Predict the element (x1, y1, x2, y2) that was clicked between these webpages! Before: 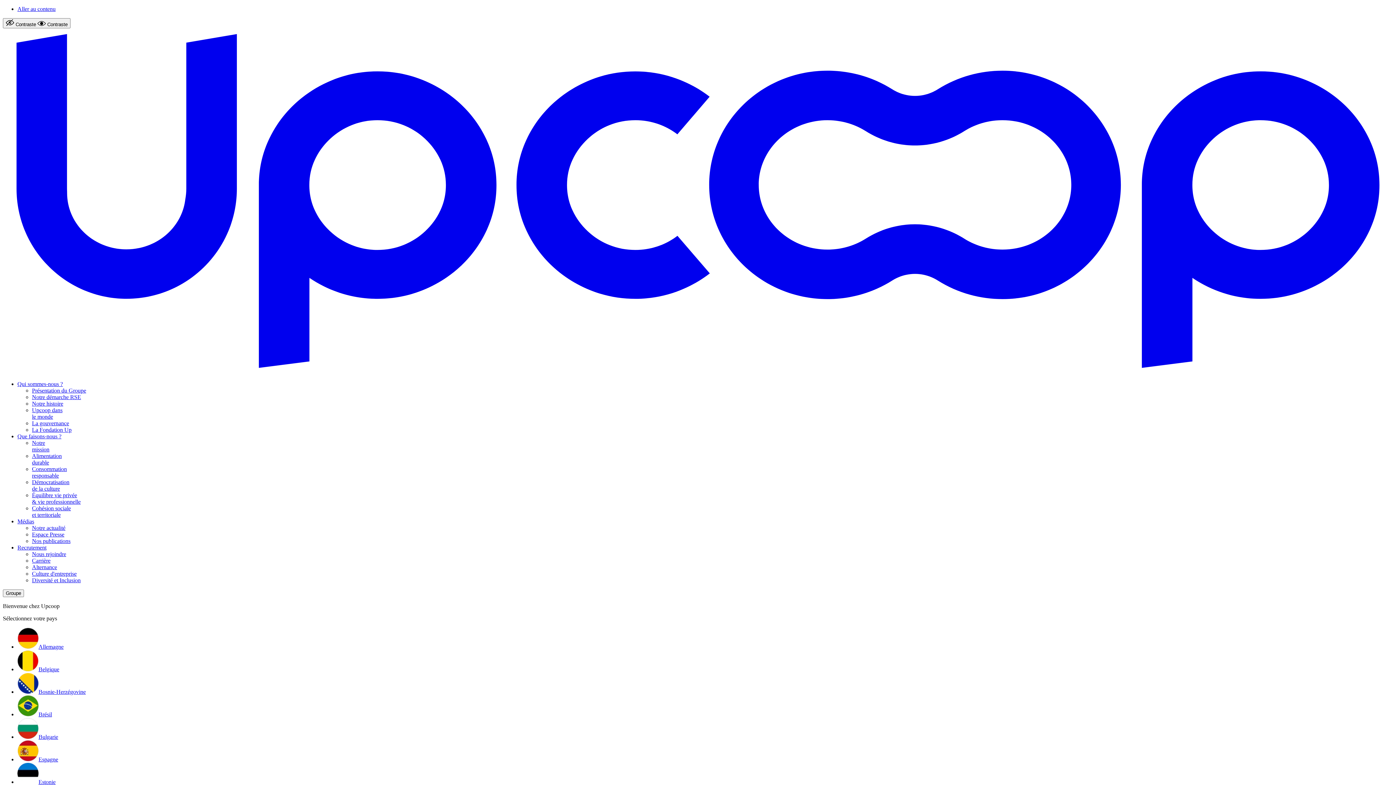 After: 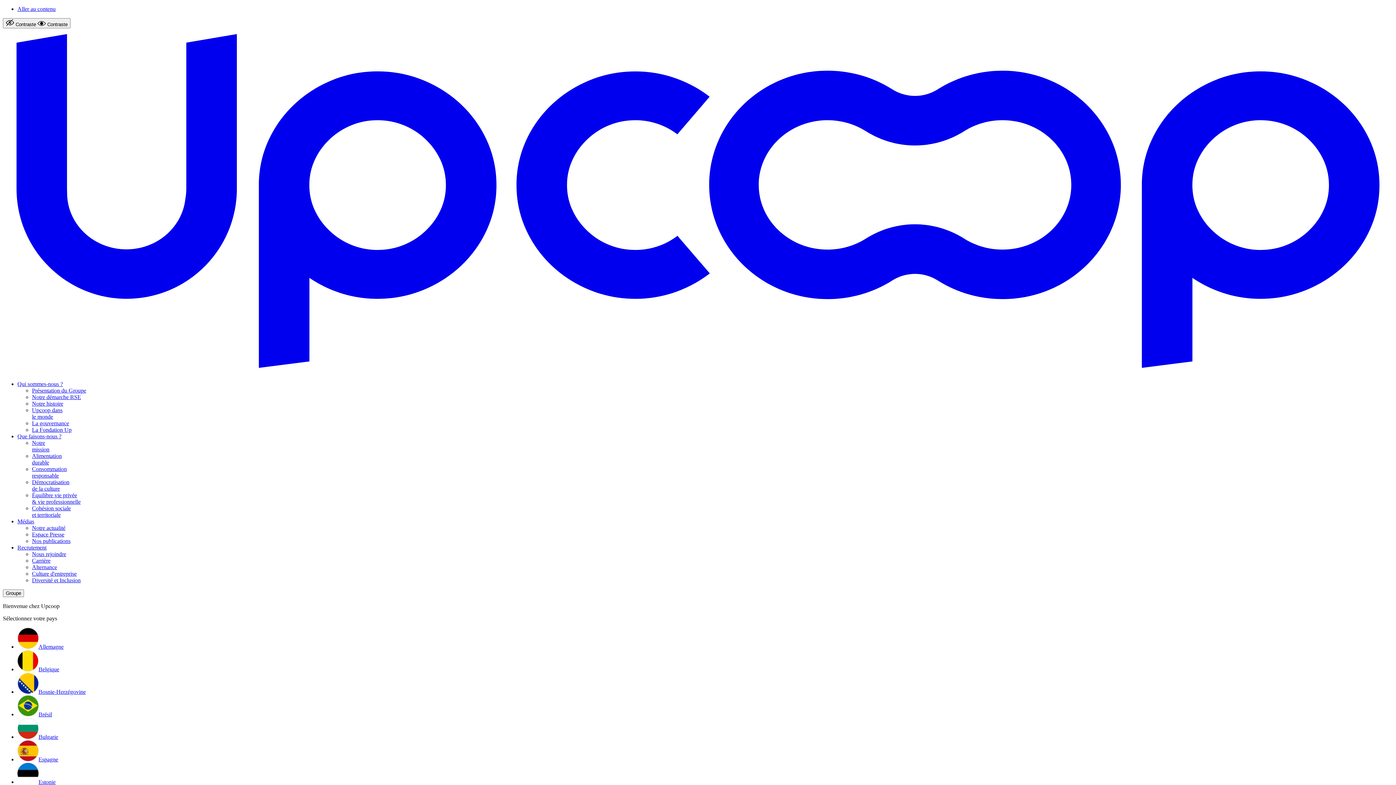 Action: label: Notre
mission bbox: (32, 439, 49, 452)